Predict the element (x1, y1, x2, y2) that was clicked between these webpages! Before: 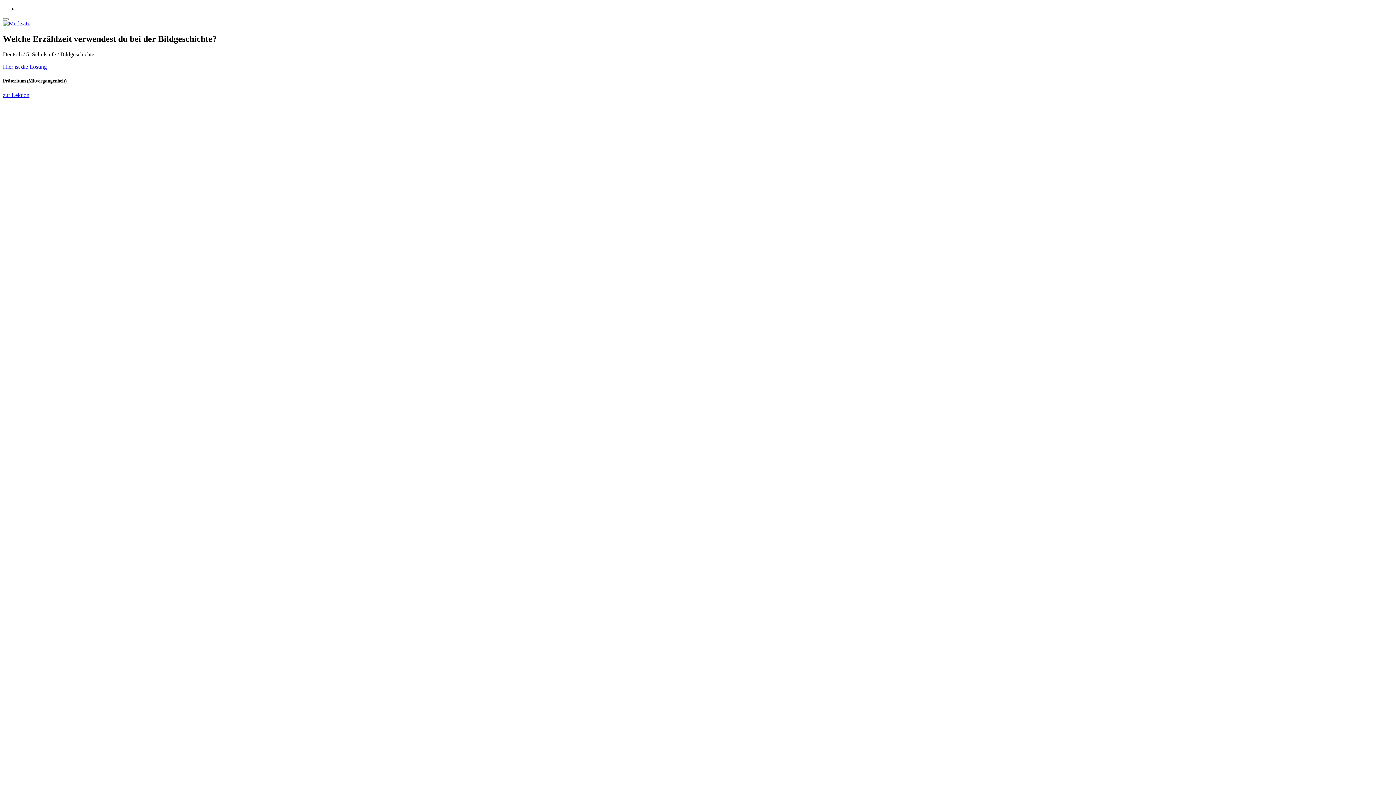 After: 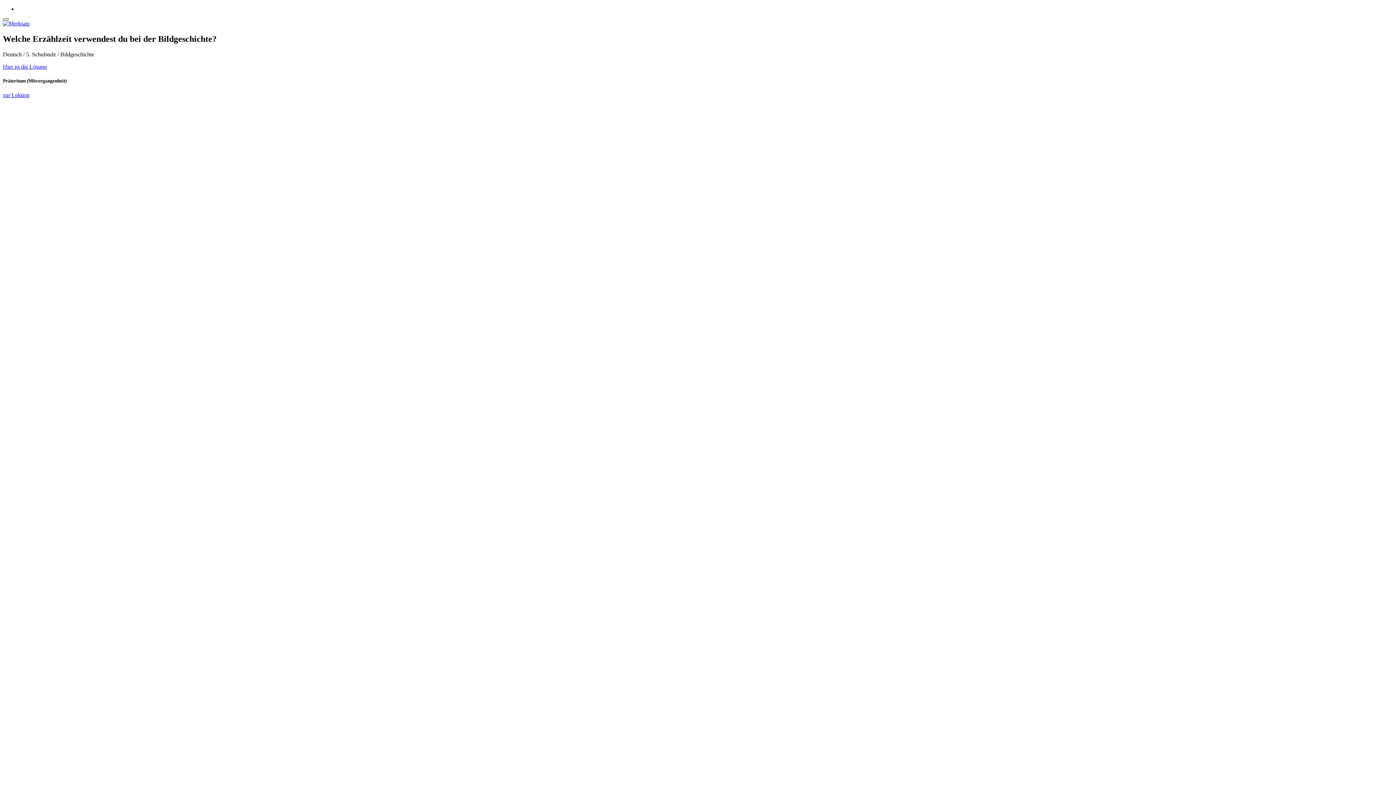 Action: bbox: (2, 18, 8, 20)